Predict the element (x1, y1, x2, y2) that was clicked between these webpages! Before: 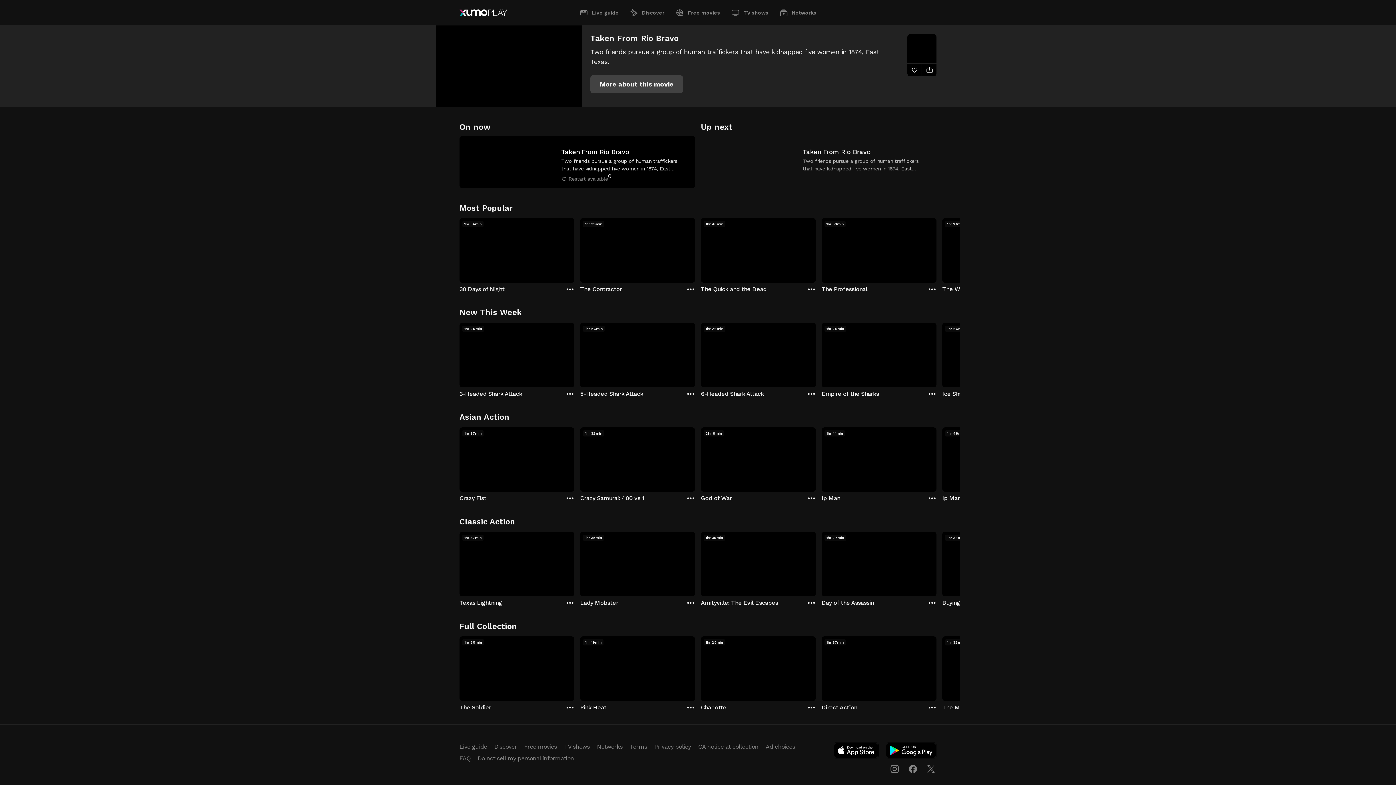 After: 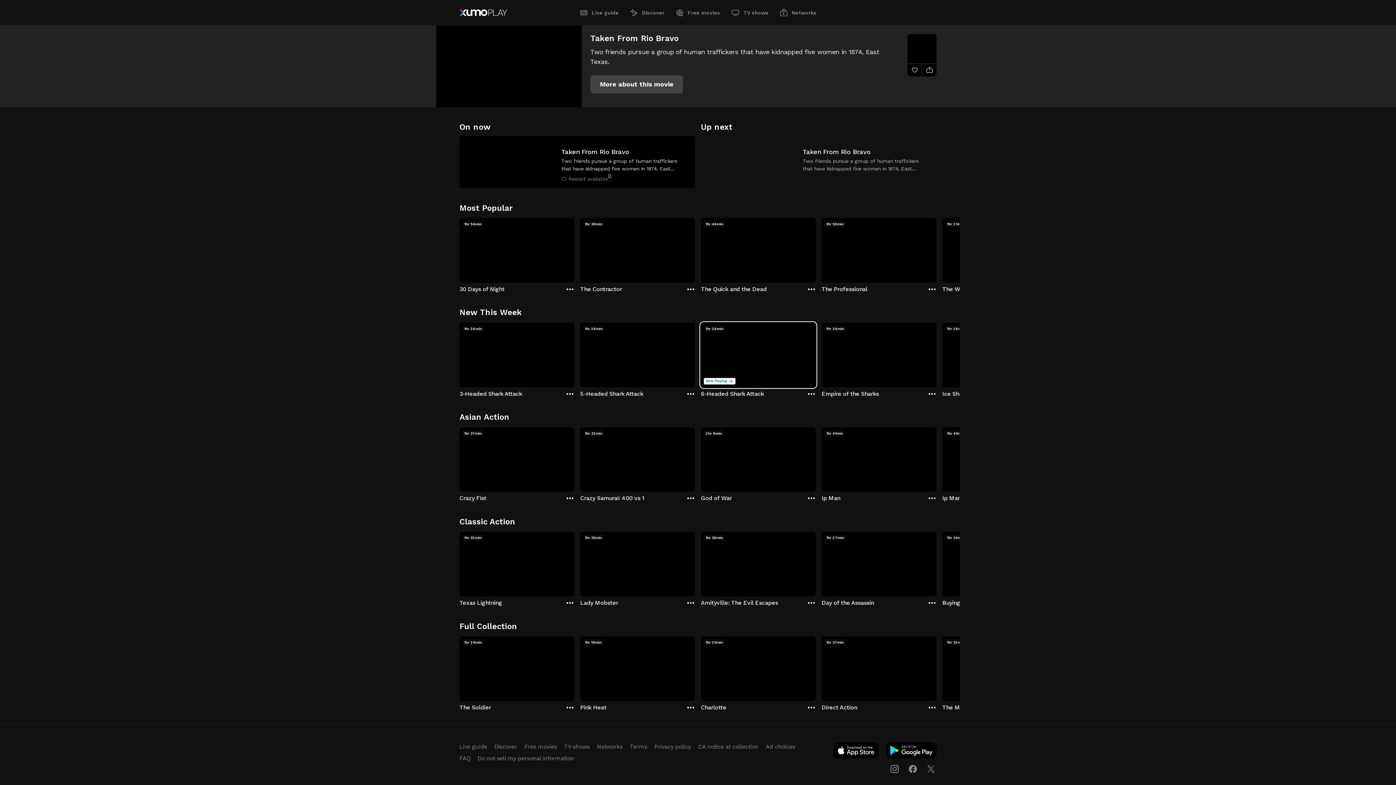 Action: label: 6-Headed Shark Attack bbox: (701, 322, 816, 397)